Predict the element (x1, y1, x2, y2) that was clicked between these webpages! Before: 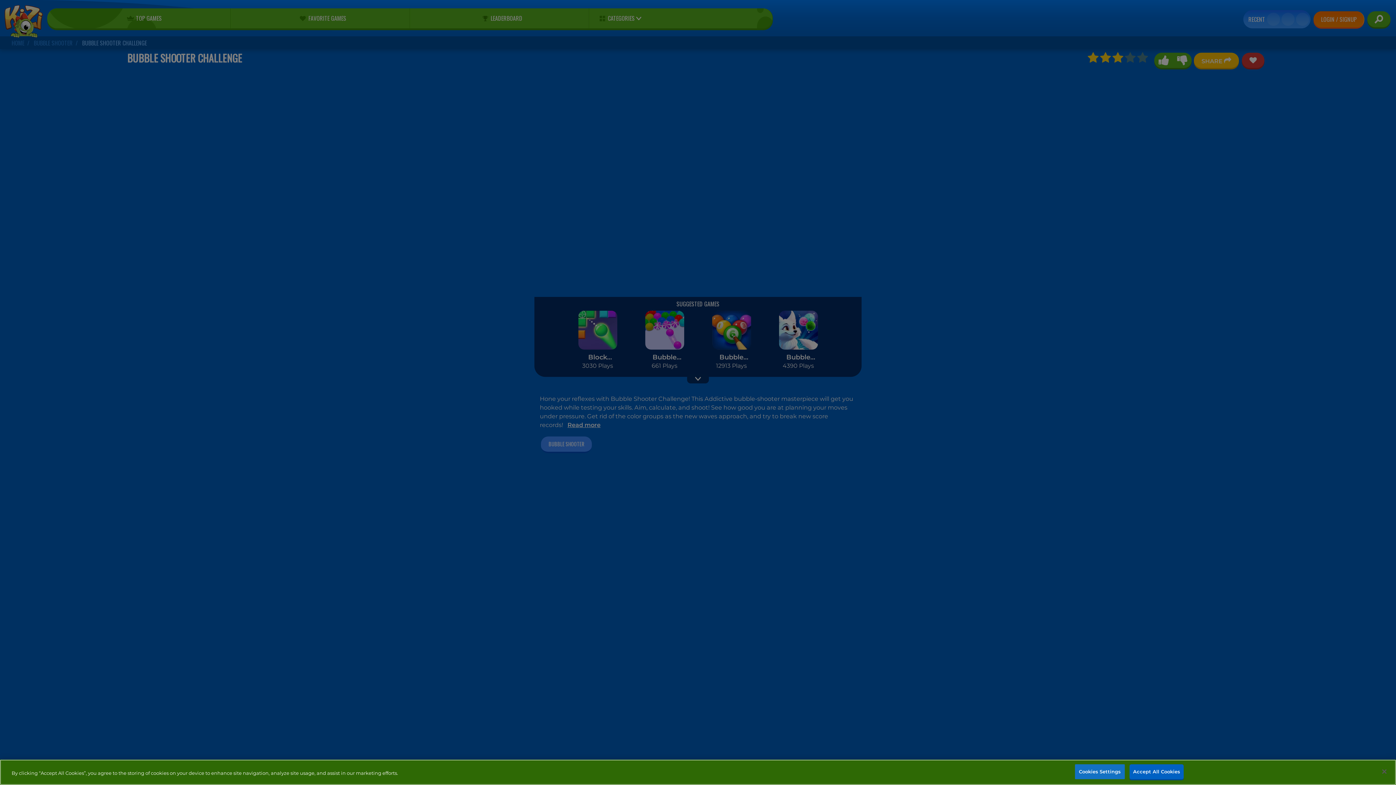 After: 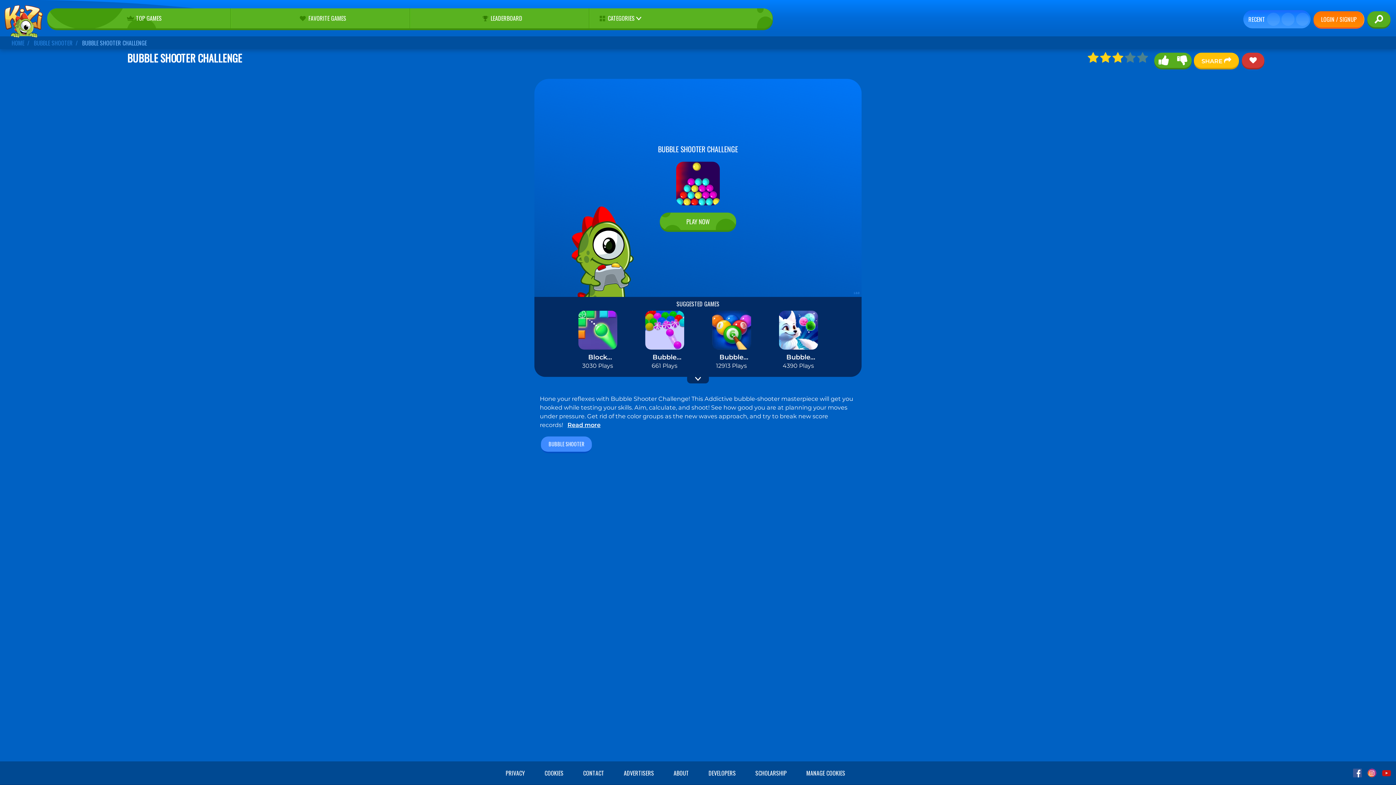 Action: bbox: (1129, 764, 1184, 779) label: Accept All Cookies